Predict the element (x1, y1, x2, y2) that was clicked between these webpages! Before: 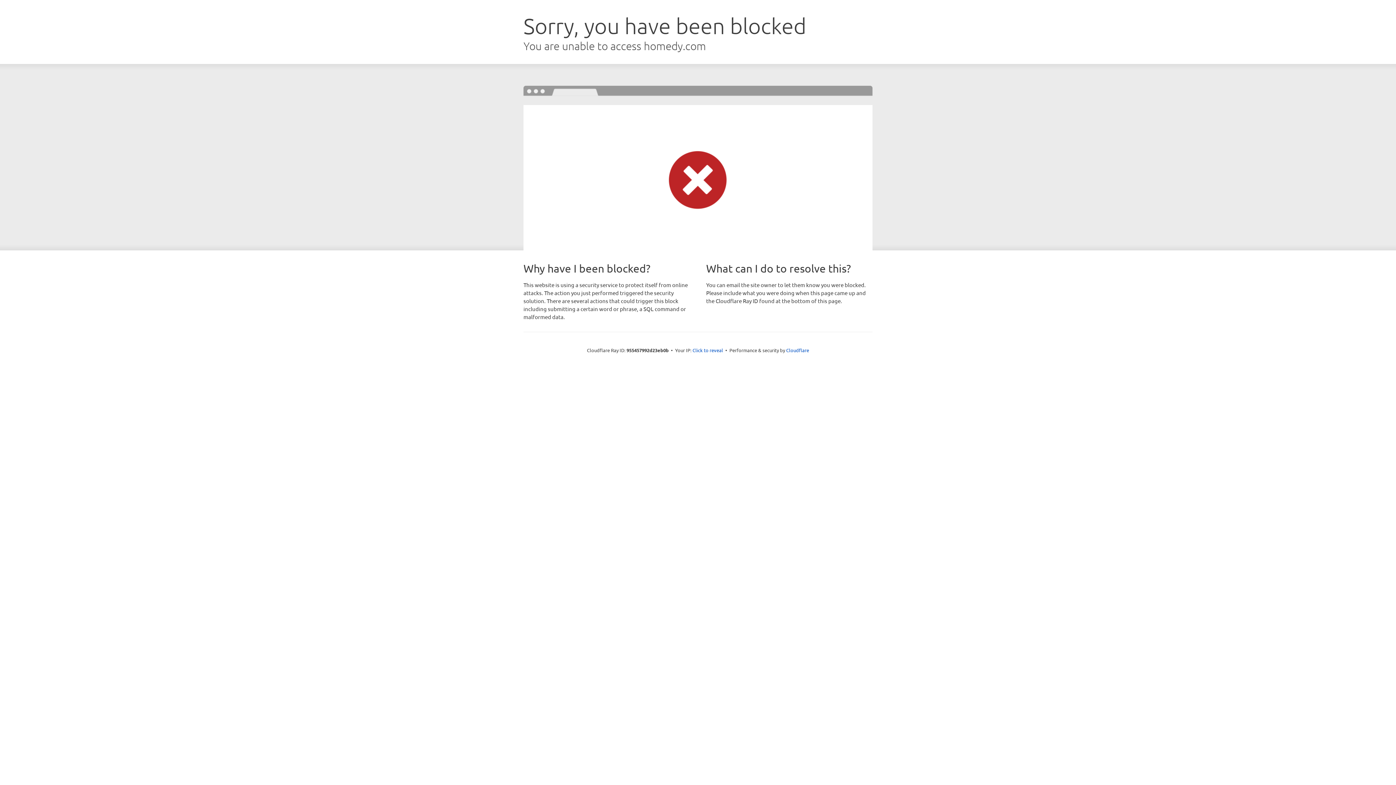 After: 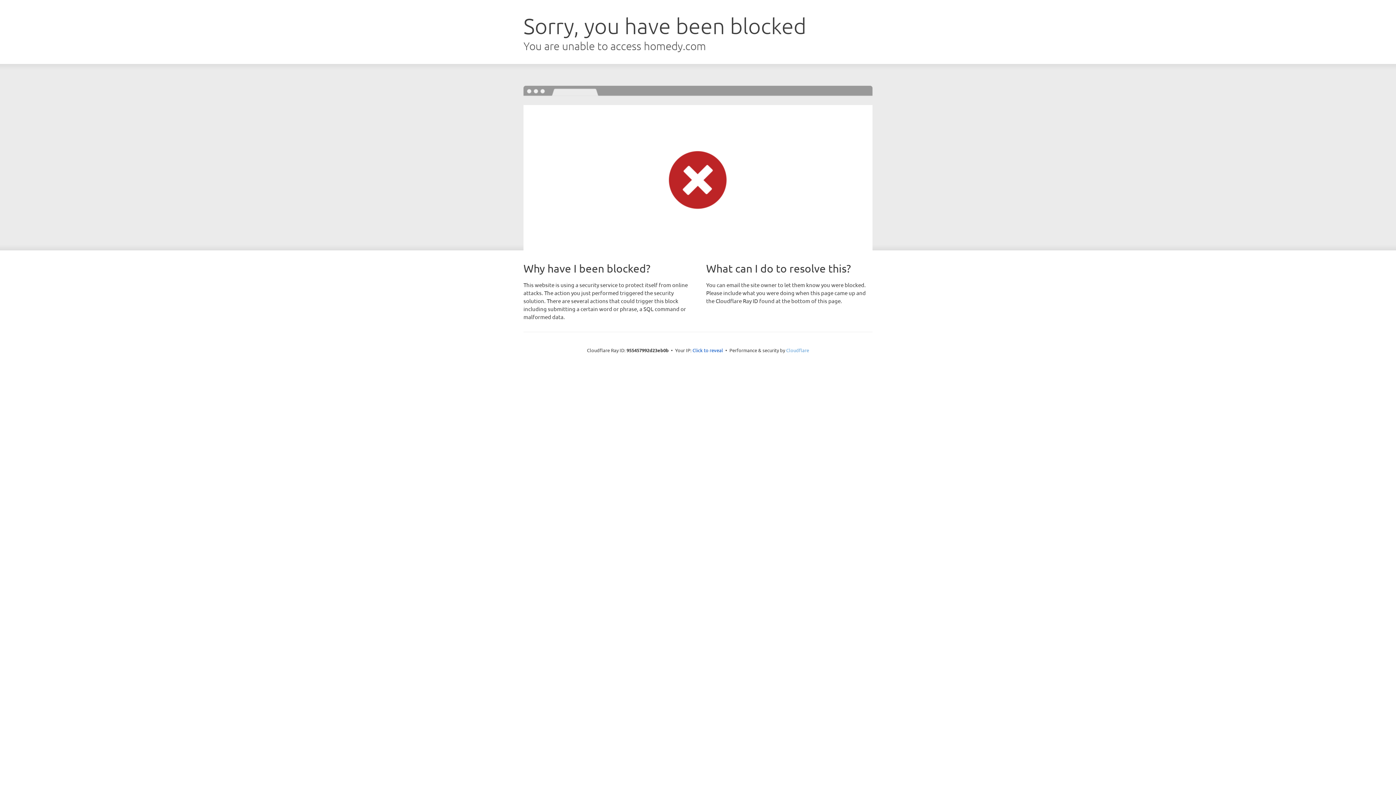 Action: bbox: (786, 347, 809, 353) label: Cloudflare